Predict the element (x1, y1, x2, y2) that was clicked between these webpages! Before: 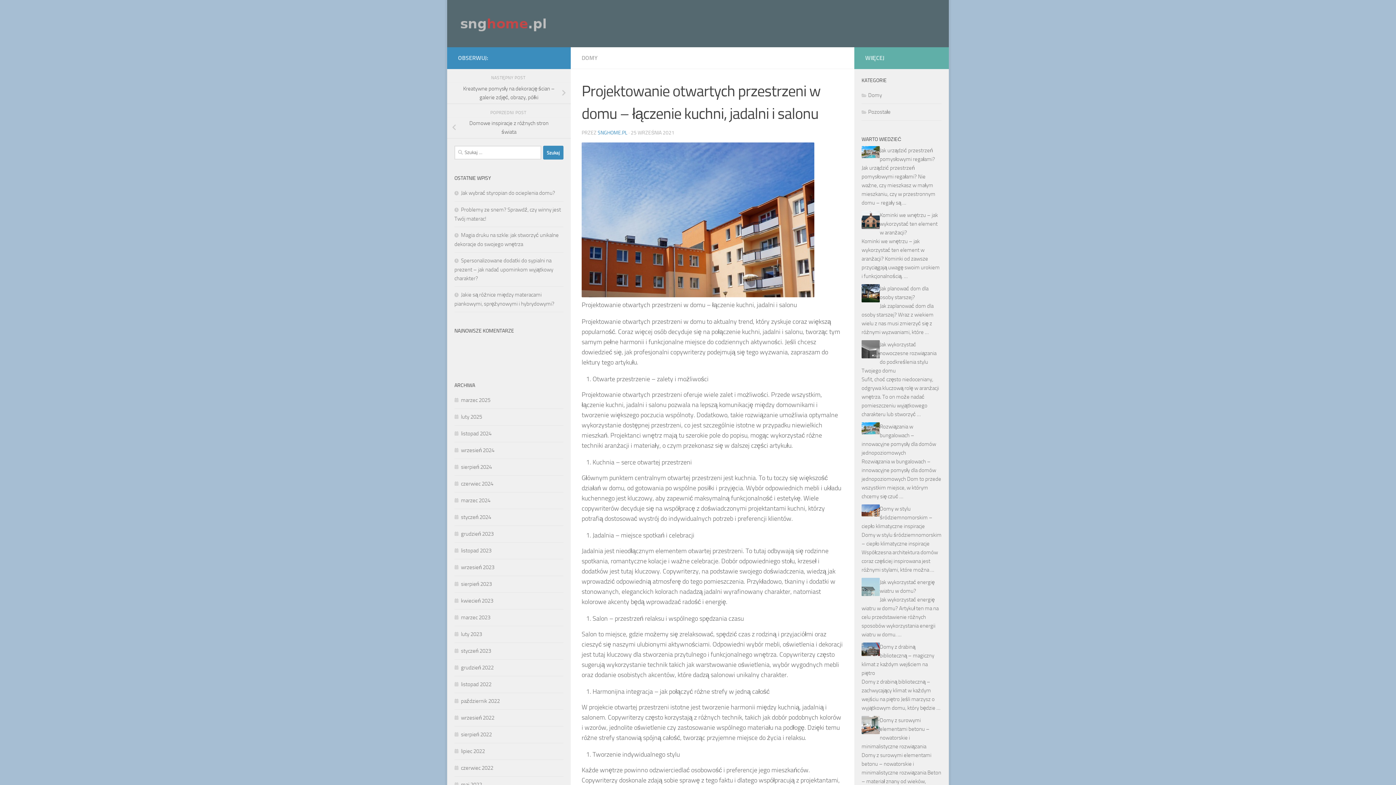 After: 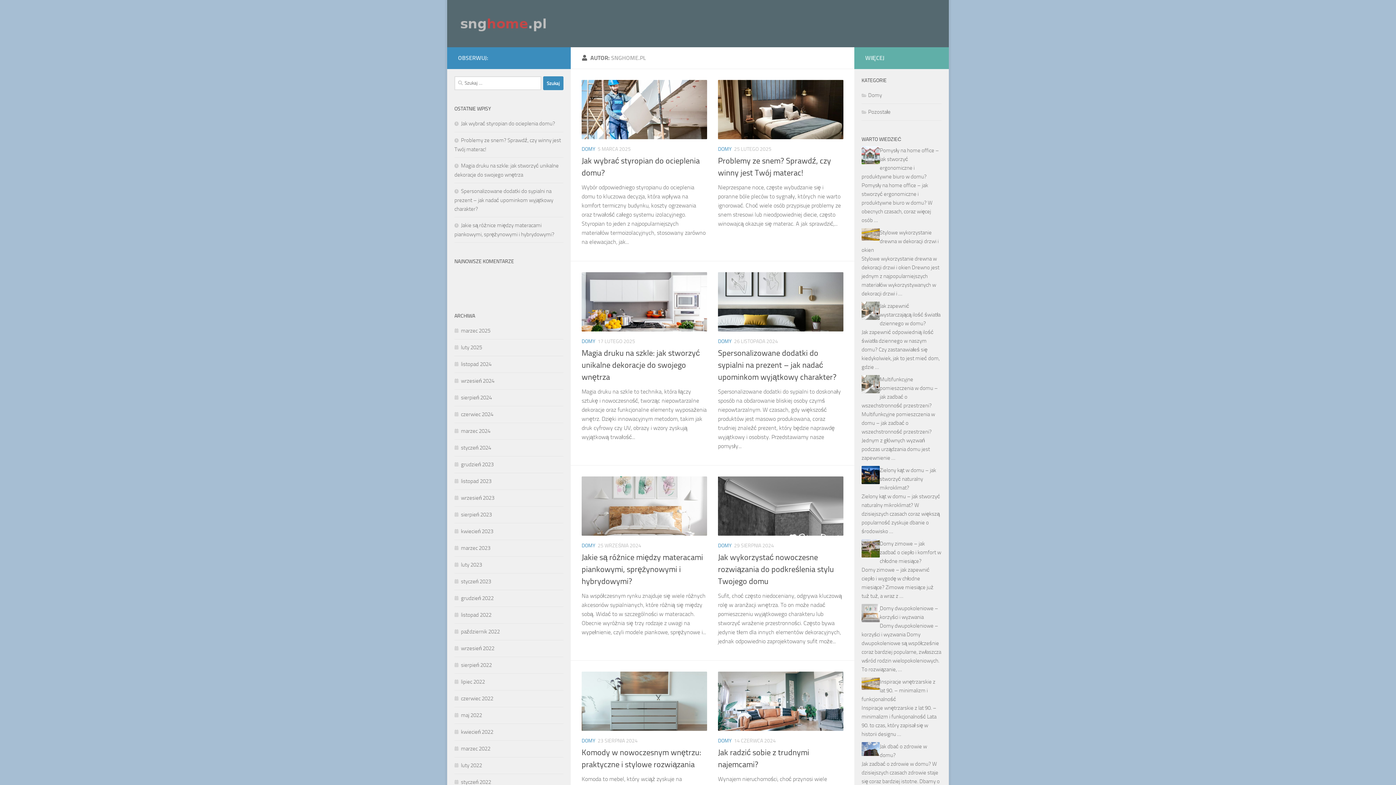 Action: bbox: (597, 129, 627, 136) label: SNGHOME.PL